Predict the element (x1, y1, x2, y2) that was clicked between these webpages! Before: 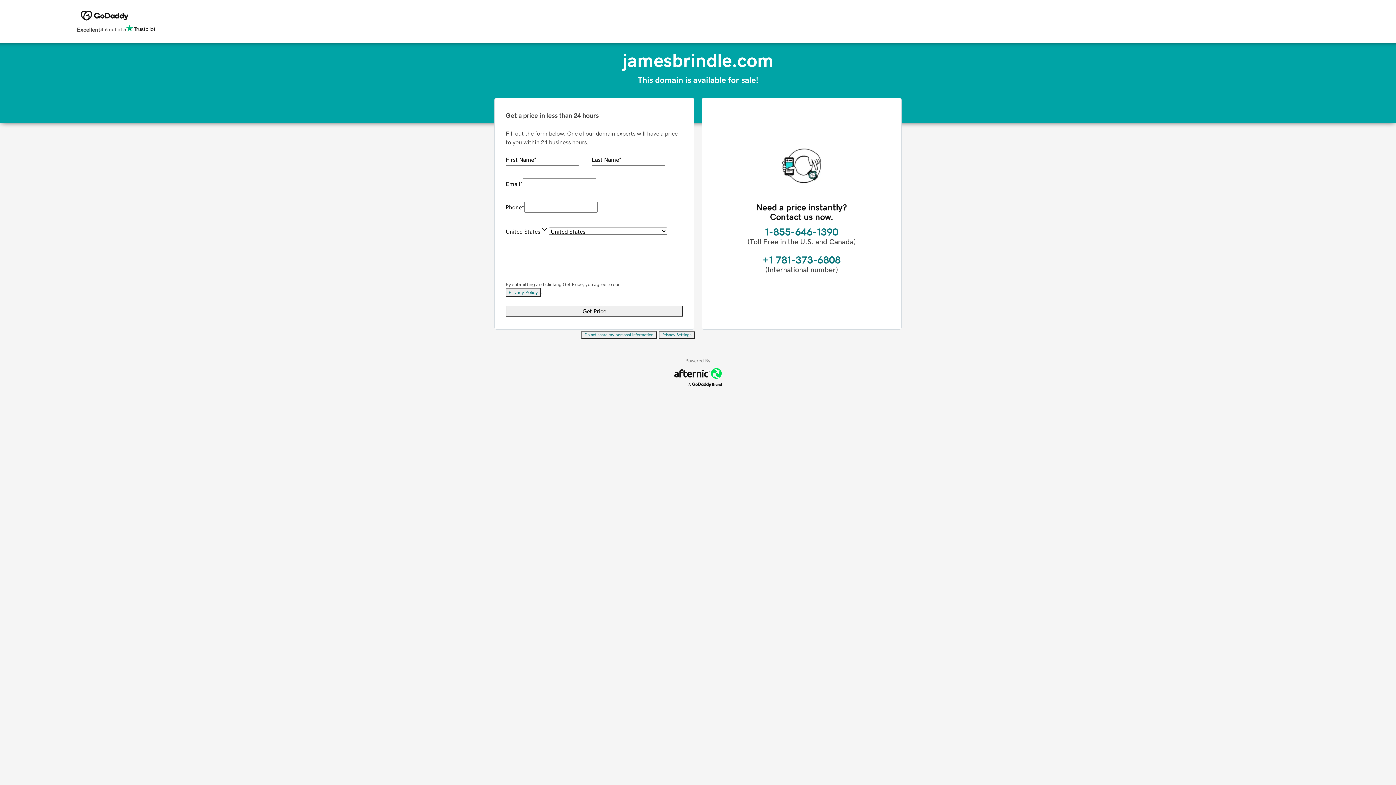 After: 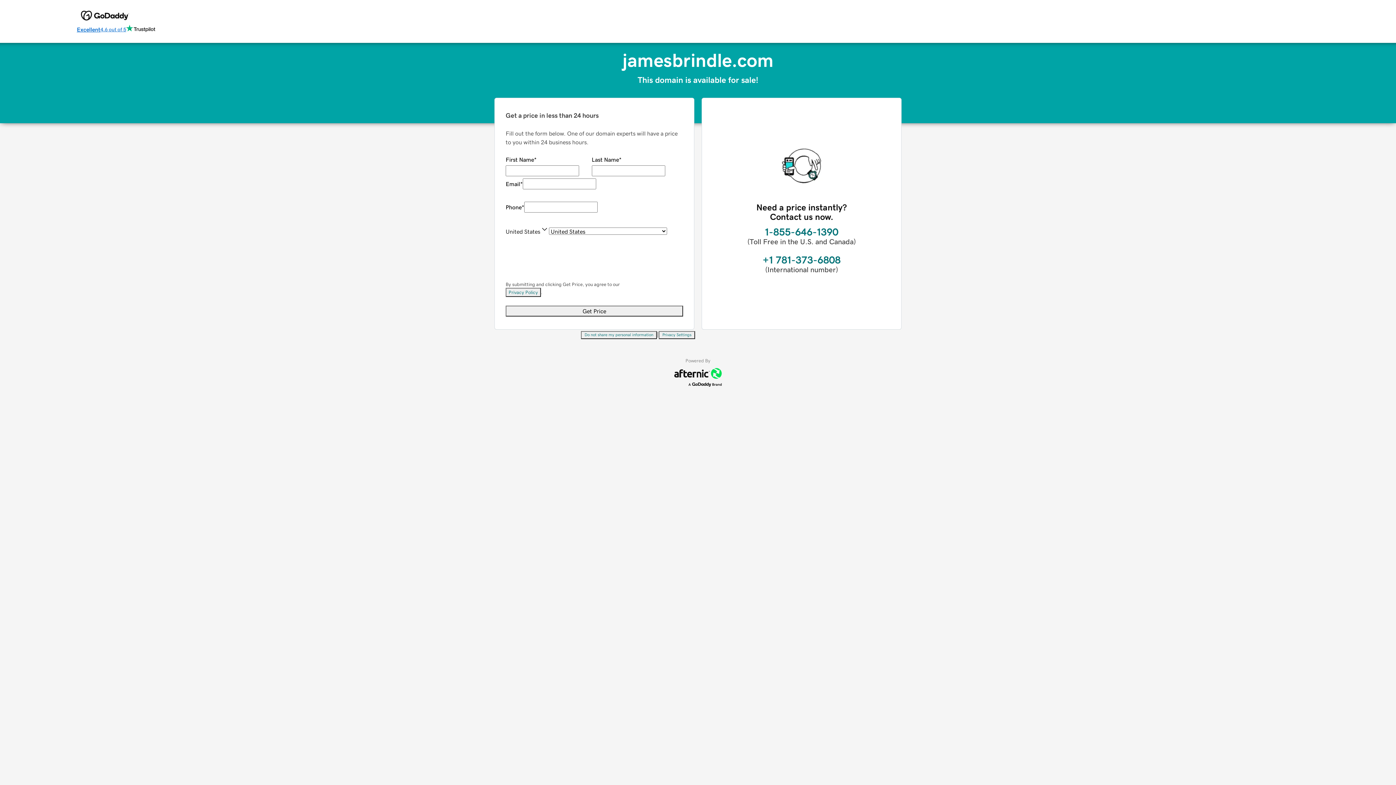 Action: label: Excellent
4.6 out of 5 bbox: (76, 24, 155, 34)